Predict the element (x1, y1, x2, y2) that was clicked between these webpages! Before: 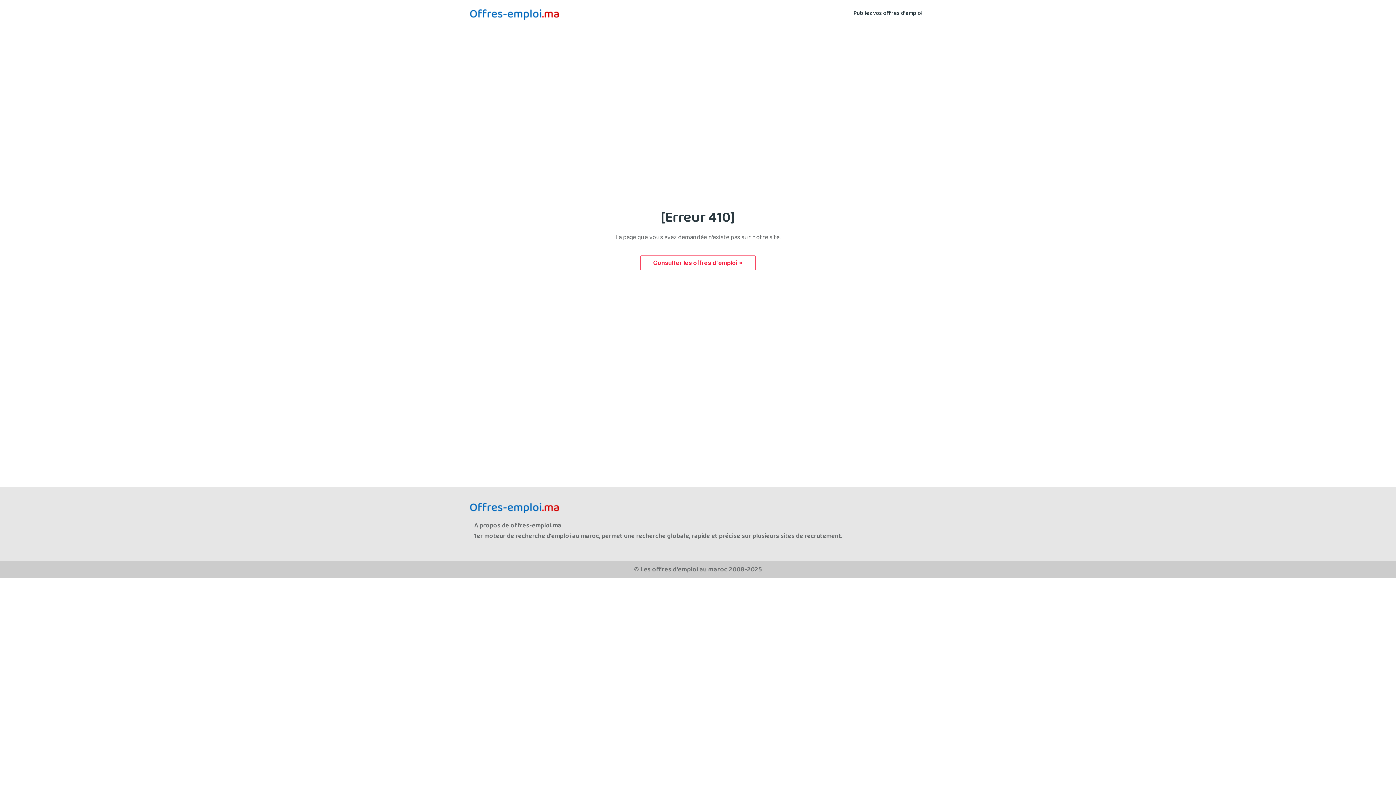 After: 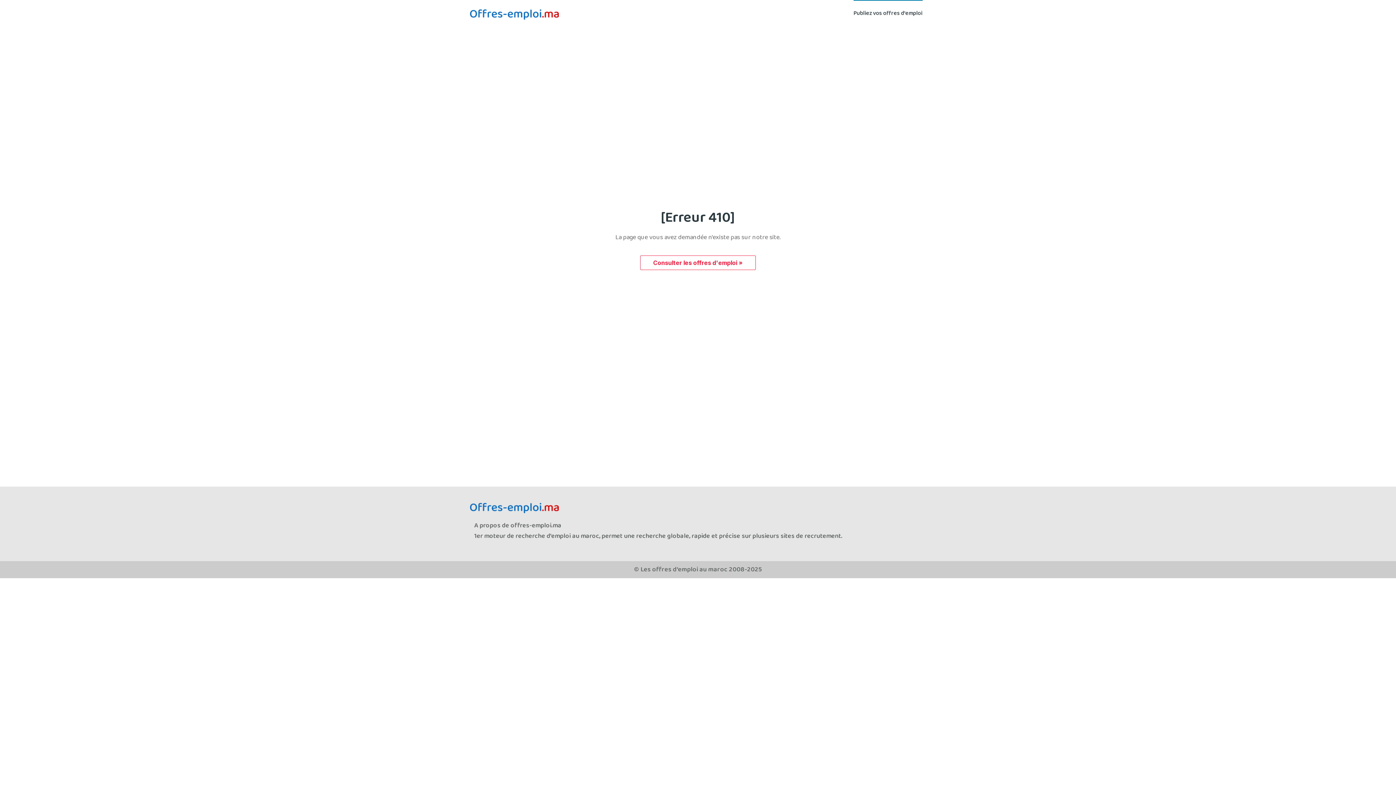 Action: bbox: (853, 0, 922, 26) label: Publiez vos offres d'emploi